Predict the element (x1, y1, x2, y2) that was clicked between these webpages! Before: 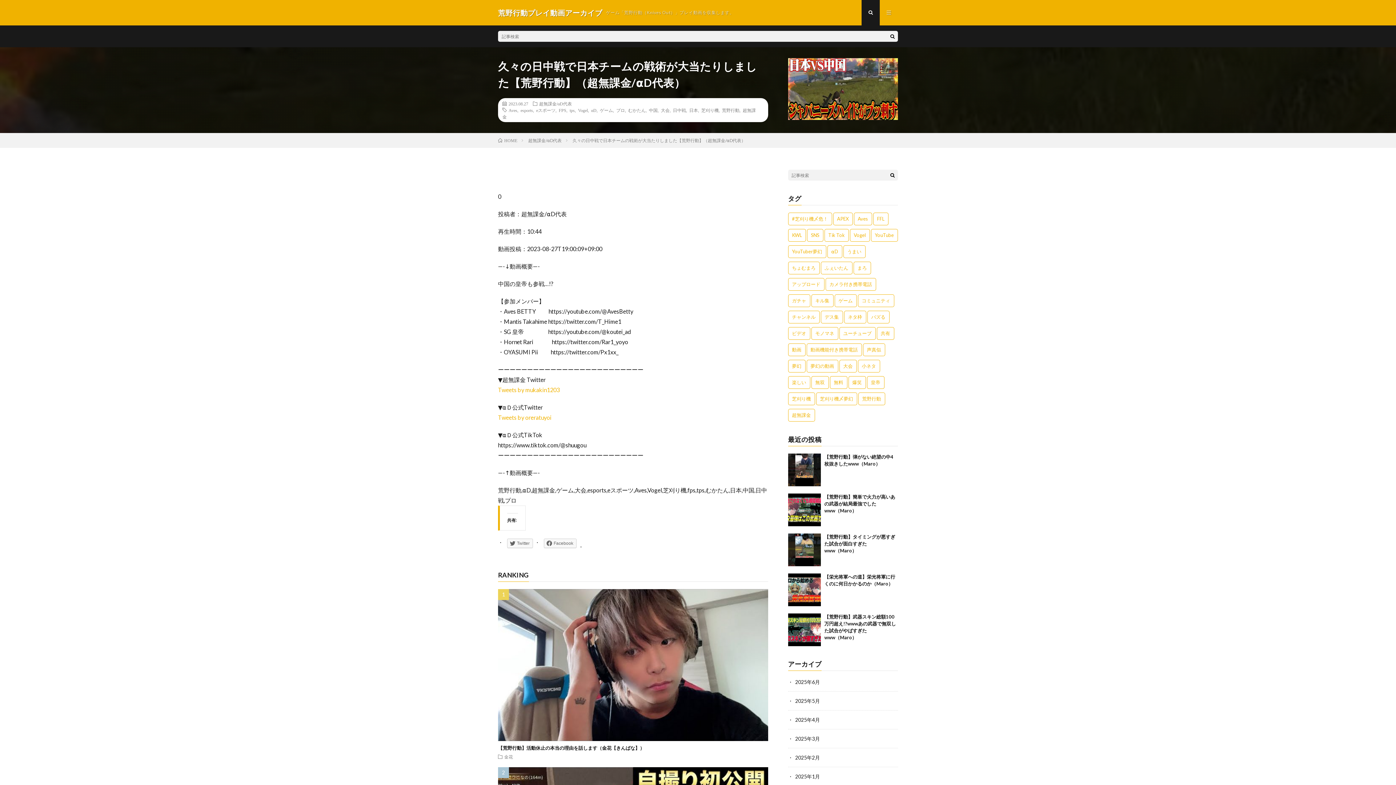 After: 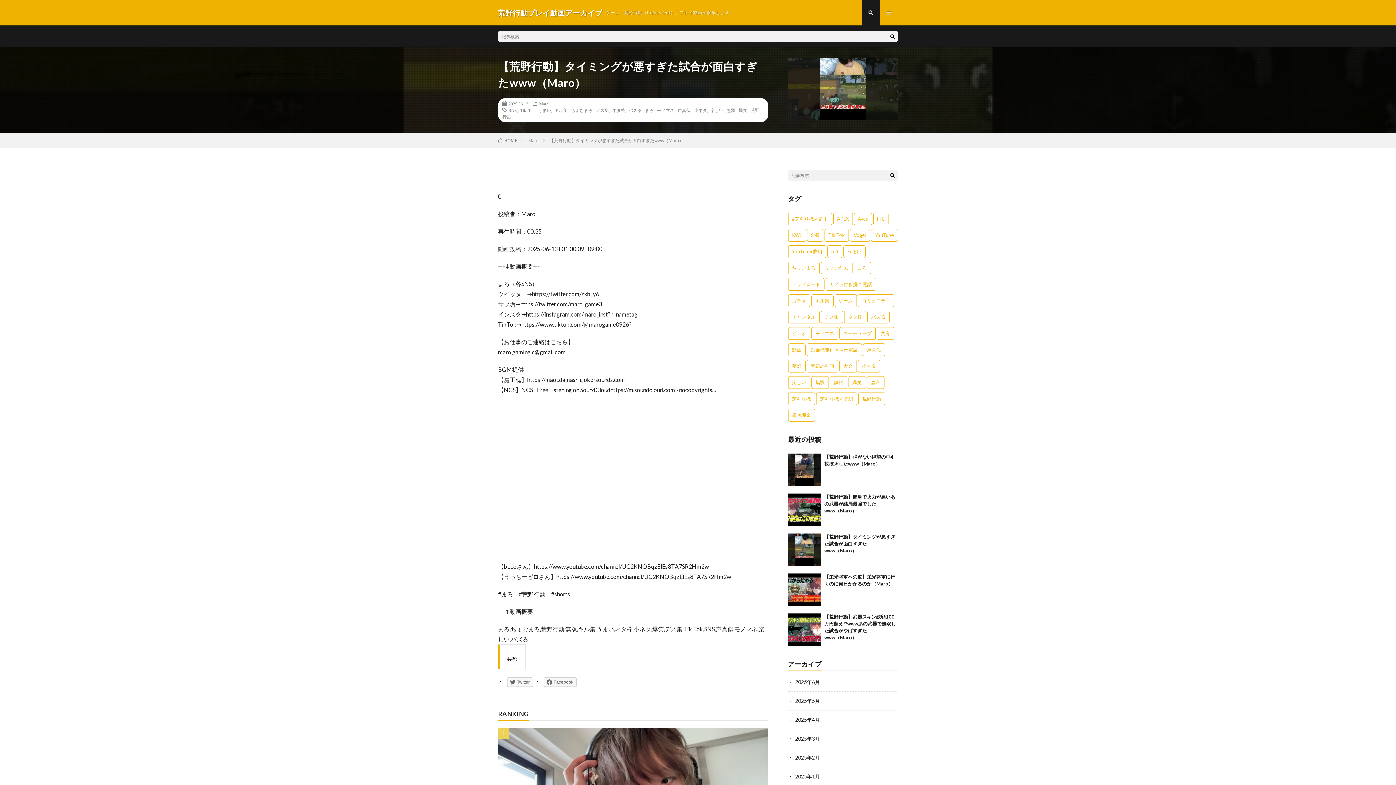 Action: bbox: (824, 534, 895, 553) label: 【荒野行動】タイミングが悪すぎた試合が面白すぎたwww（Maro）